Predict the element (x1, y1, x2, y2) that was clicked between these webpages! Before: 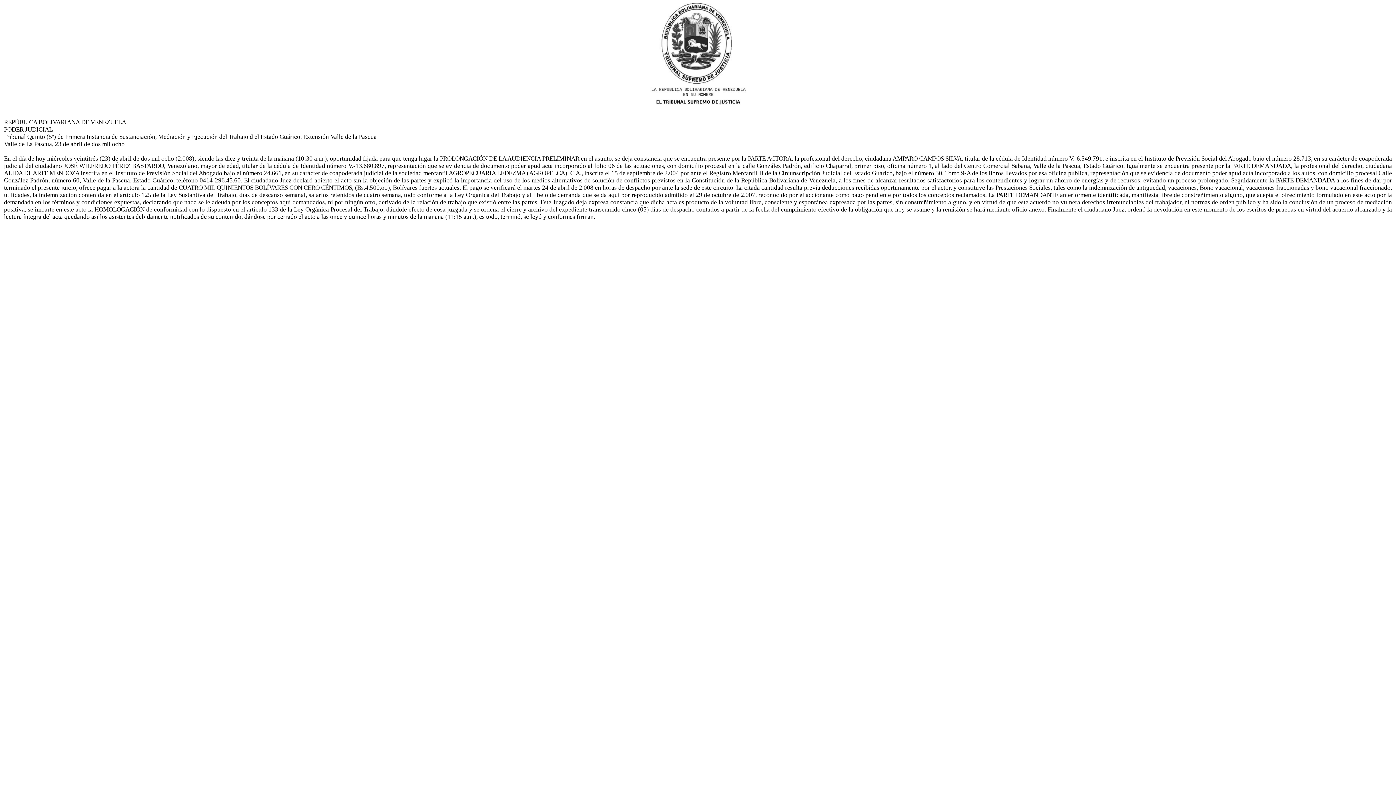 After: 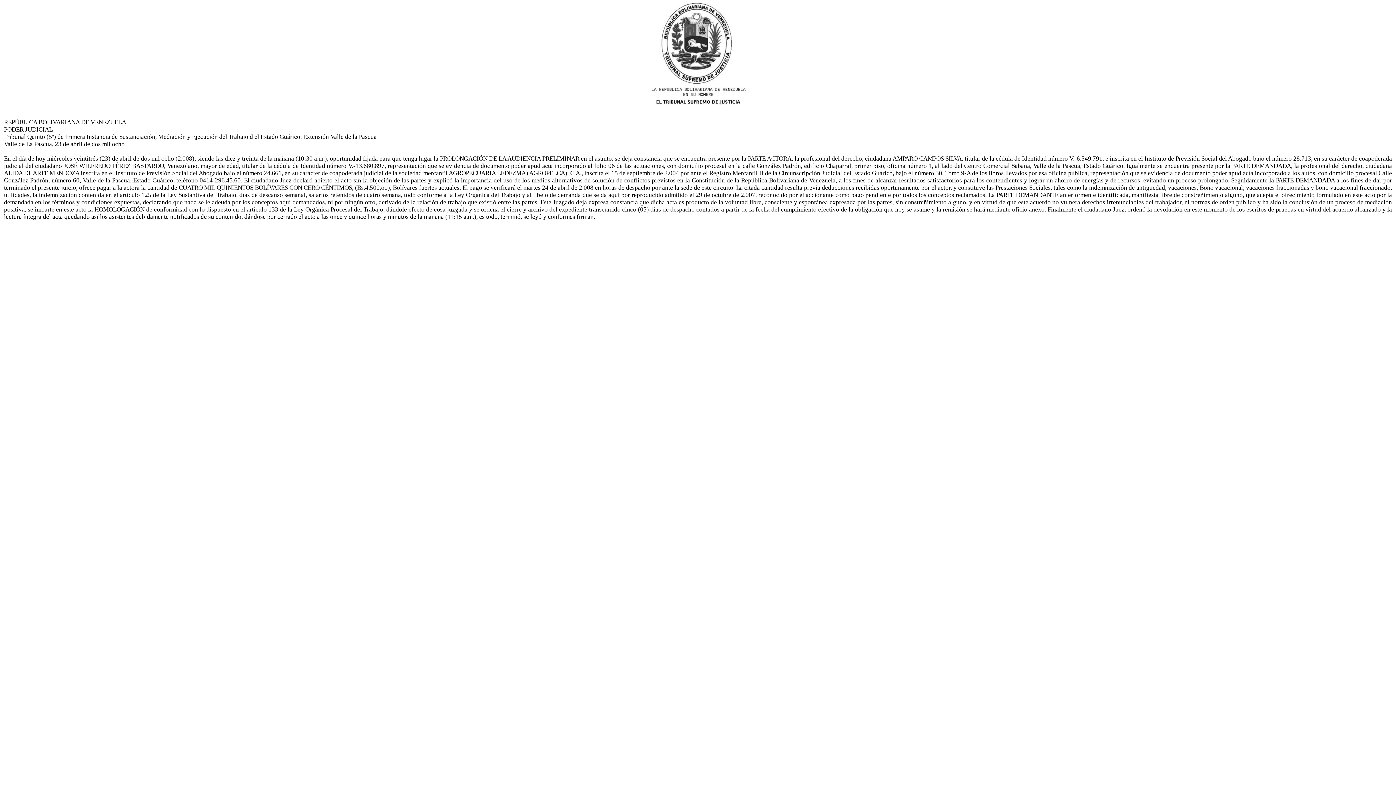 Action: bbox: (4, 118, 1392, 220) label: 
REPÚBLICA BOLIVARIANA DE VENEZUELA
PODER JUDICIAL
Tribunal Quinto (5º) de Primera Instancia de Sustanciación, Mediación y Ejecución del Trabajo d el Estado Guárico. Extensión Valle de la Pascua
Valle de La Pascua, 23 de abril de dos mil ocho

En el día de hoy miércoles veintitrés (23) de abril de dos mil ocho (2.008), siendo las diez y treinta de la mañana (10:30 a.m.), oportunidad fijada para que tenga lugar la PROLONGACIÓN DE LA AUDIENCIA PRELIMINAR en el asunto, se deja constancia que se encuentra presente por la PARTE ACTORA, la profesional del derecho, ciudadana AMPARO CAMPOS SILVA, titular de la cédula de Identidad número V.-6.549.791, e inscrita en el Instituto de Previsión Social del Abogado bajo el número 28.713, en su carácter de coapoderada judicial del ciudadano JOSÉ WILFREDO PÉREZ BASTARDO, Venezolano, mayor de edad, titular de la cédula de Identidad número V.-13.680.897, representación que se evidencia de documento poder apud acta incorporado al folio 06 de las actuaciones, con domicilio procesal en la calle González Padrón, edificio Chaparral, primer piso, oficina número 1, al lado del Centro Comercial Sabana, Valle de la Pascua, Estado Guárico. Igualmente se encuentra presente por la PARTE DEMANDADA, la profesional del derecho, ciudadana ALIDA DUARTE MENDOZA inscrita en el Instituto de Previsión Social del Abogado bajo el número 24.661, en su carácter de coapoderada judicial de la sociedad mercantil AGROPECUARIA LEDEZMA (AGROPELCA), C.A., inscrita el 15 de septiembre de 2.004 por ante el Registro Mercantil II de la Circunscripción Judicial del Estado Guárico, bajo el número 30, Tomo 9-A de los libros llevados por esa oficina pública, representación que se evidencia de documento poder apud acta incorporado a los autos, con domicilio procesal Calle González Padrón, número 60, Valle de la Pascua, Estado Guárico, teléfono 0414-296.45.60. El ciudadano Juez declaró abierto el acto sin la objeción de las partes y explicó la importancia del uso de los medios alternativos de solución de conflictos previstos en la Constitución de la República Bolivariana de Venezuela, a los fines de alcanzar resultados satisfactorios para los contendientes y lograr un ahorro de energías y de recursos, evitando un proceso prolongado. Seguidamente la PARTE DEMANDADA a los fines de dar por terminado el presente juicio, ofrece pagar a la actora la cantidad de CUATRO MIL QUINIENTOS BOLÍVARES CON CERO CÉNTIMOS, (Bs.4.500,oo), Bolívares fuertes actuales. El pago se verificará el martes 24 de abril de 2.008 en horas de despacho por ante la sede de este circuito. La citada cantidad resulta previa deducciones recibidas oportunamente por el actor, y constituye las Prestaciones Sociales, tales como la indemnización de antigüedad, vacaciones, Bono vacacional, vacaciones fraccionadas y bono vacacional fraccionado, utilidades, la indemnización contenida en el artículo 125 de la Ley Sustantiva del Trabajo, días de descanso semanal, salarios retenidos de cuatro semana, todo conforme a la Ley Orgánica del Trabajo y al libelo de demanda que se da aquí por reproducido admitido el 29 de octubre de 2.007, reconocido por el accionante como pago pendiente por todos los conceptos reclamados. La PARTE DEMANDANTE anteriormente identificada, manifiesta libre de constreñimiento alguno, que acepta el ofrecimiento formulado en este acto por la demandada en los términos y condiciones expuestas, declarando que nada se le adeuda por los conceptos aquí demandados, ni por ningún otro, derivado de la relación de trabajo que existió entre las partes. Este Juzgado deja expresa constancia que dicha acta es producto de la voluntad libre, consciente y espontánea expresada por las partes, sin constreñimiento alguno, y en virtud de que este acuerdo no vulnera derechos irrenunciables del trabajador, ni normas de orden público y ha sido la conclusión de un proceso de mediación positiva, se imparte en este acto la HOMOLOGACIÓN de conformidad con lo dispuesto en el artículo 133 de la Ley Orgánica Procesal del Trabajo, dándole efecto de cosa juzgada y se ordena el cierre y archivo del expediente transcurrido cinco (05) días de despacho contados a partir de la fecha del cumplimiento efectivo de la obligación que hoy se asume y la remisión se hará mediante oficio anexo. Finalmente el ciudadano Juez, ordenó la devolución en este momento de los escritos de pruebas en virtud del acuerdo alcanzado y la lectura íntegra del acta quedando así los asistentes debidamente notificados de su contenido, dándose por cerrado el acto a las once y quince horas y minutos de la mañana (11:15 a.m.), es todo, terminó, se leyó y conformes firman.
